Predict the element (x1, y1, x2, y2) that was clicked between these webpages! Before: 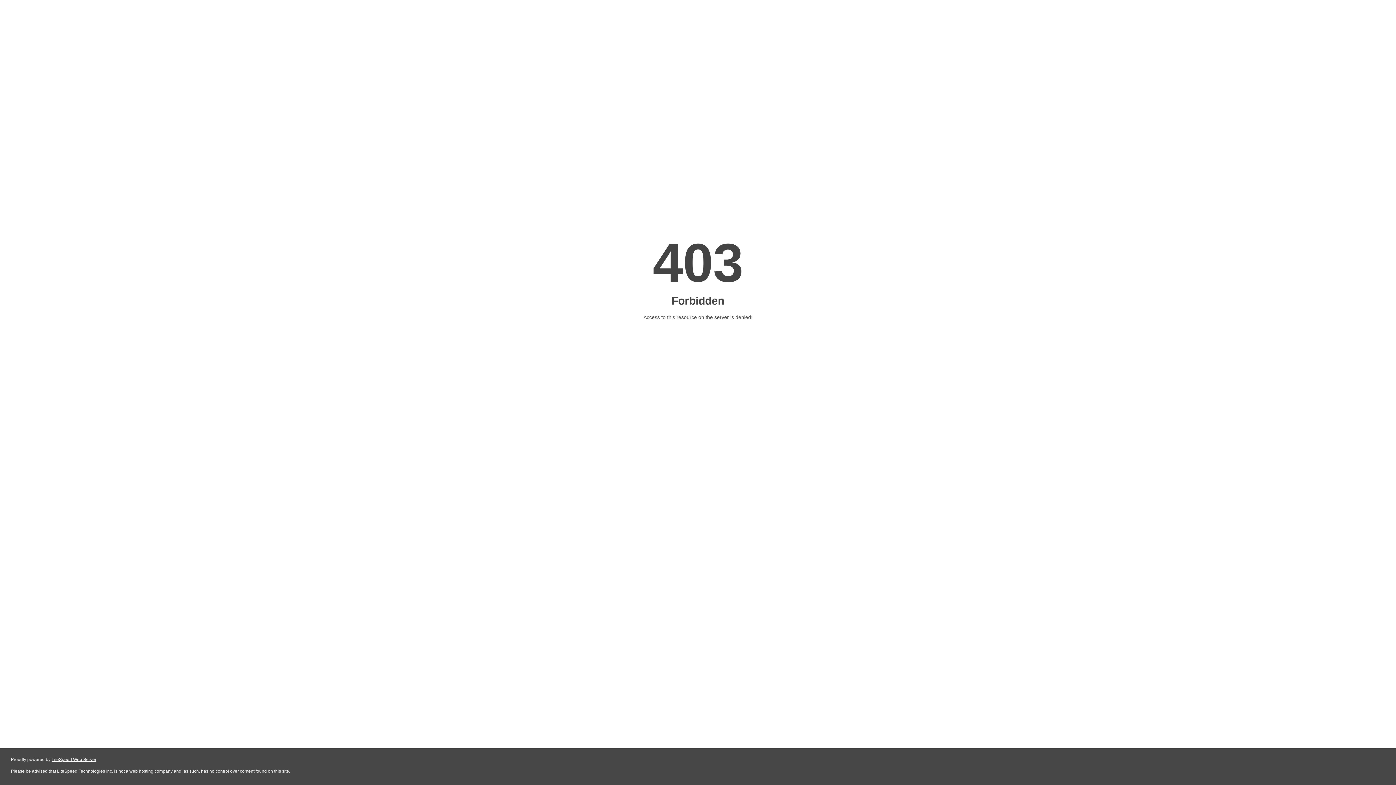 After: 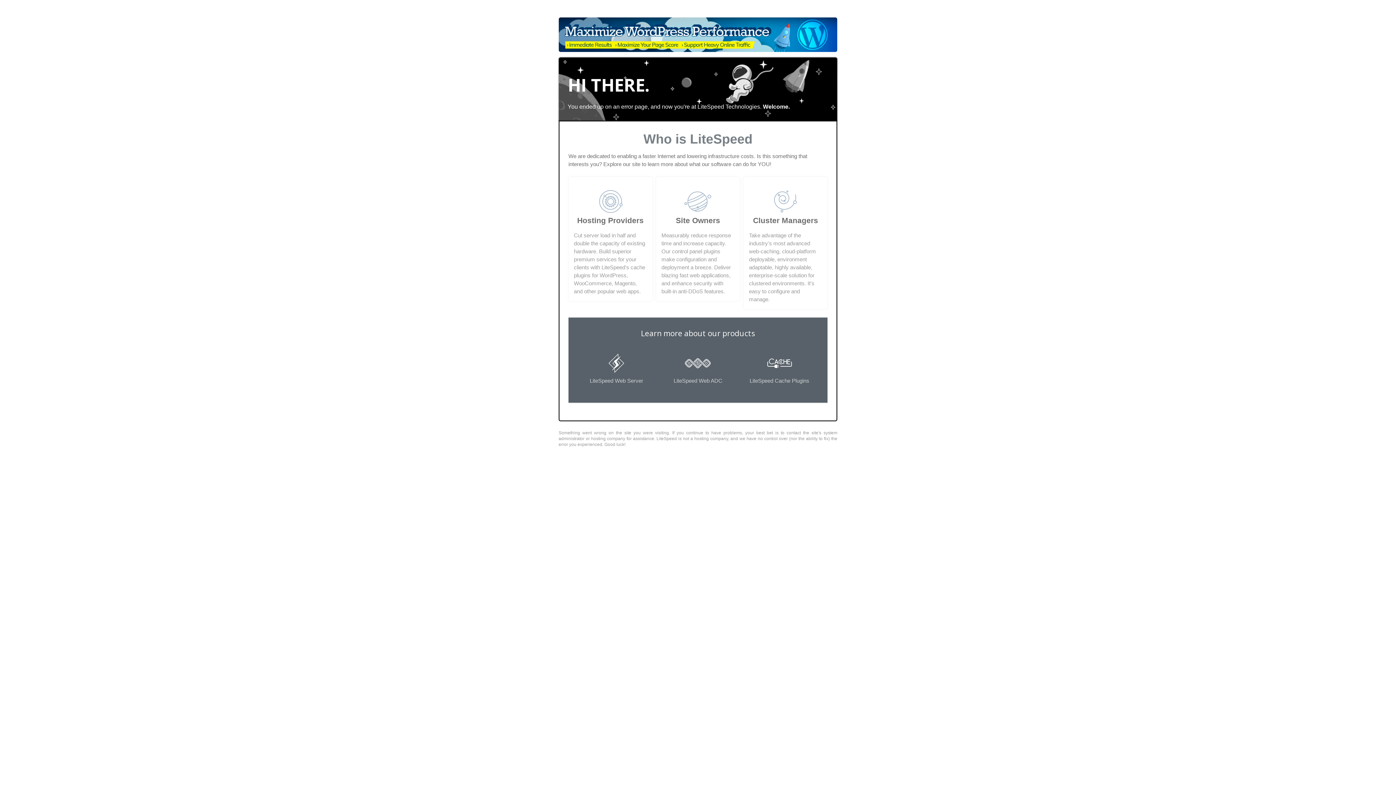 Action: label: LiteSpeed Web Server bbox: (51, 757, 96, 762)